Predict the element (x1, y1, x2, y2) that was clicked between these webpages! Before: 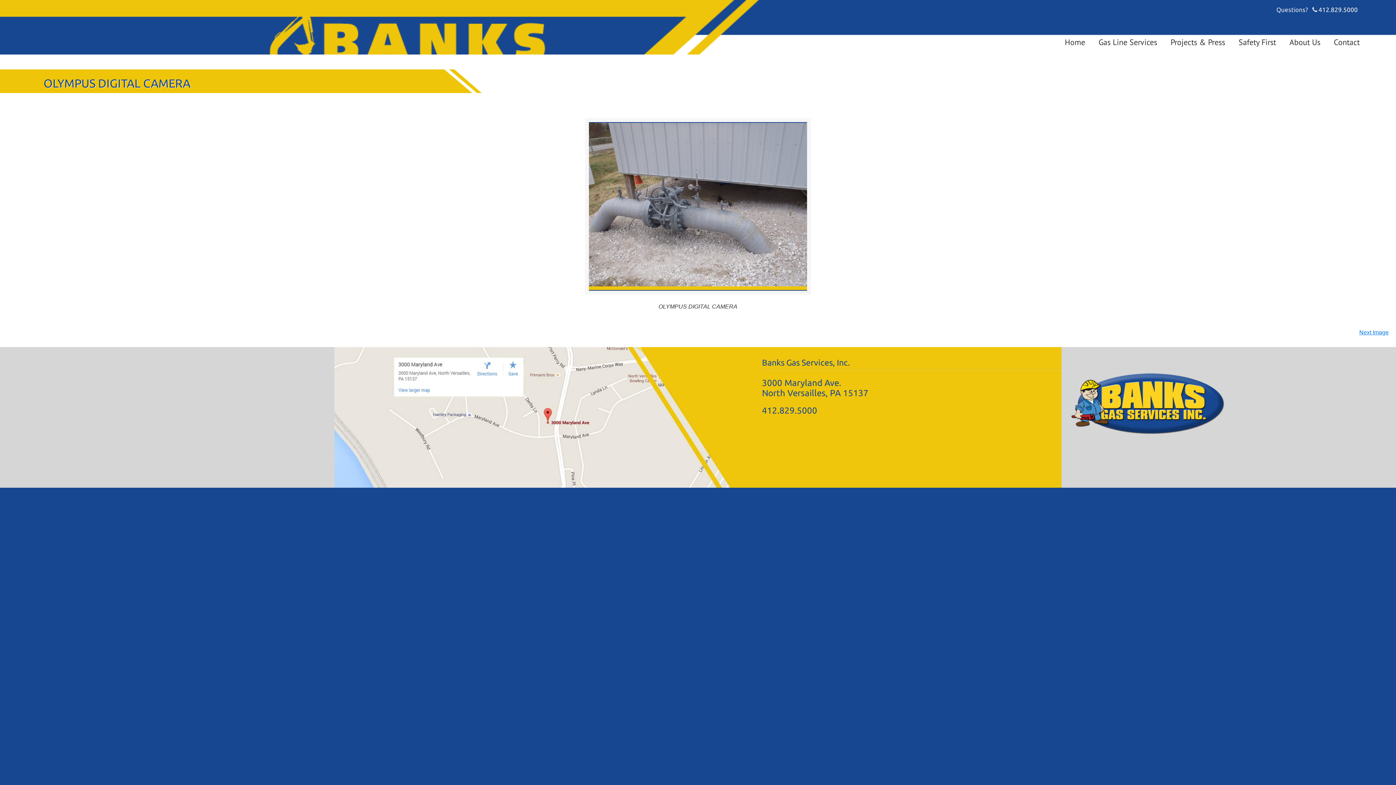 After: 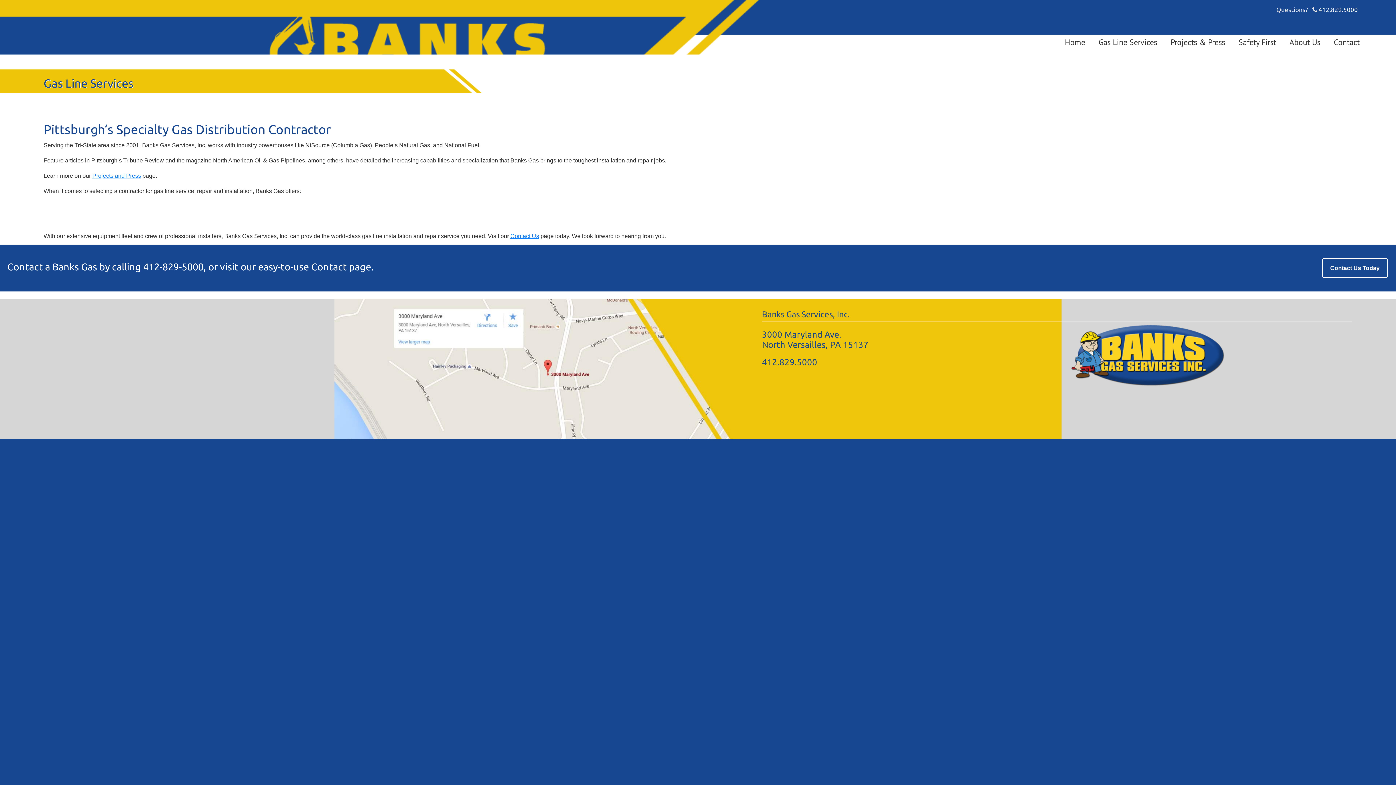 Action: label: Gas Line Services bbox: (1091, 34, 1164, 49)